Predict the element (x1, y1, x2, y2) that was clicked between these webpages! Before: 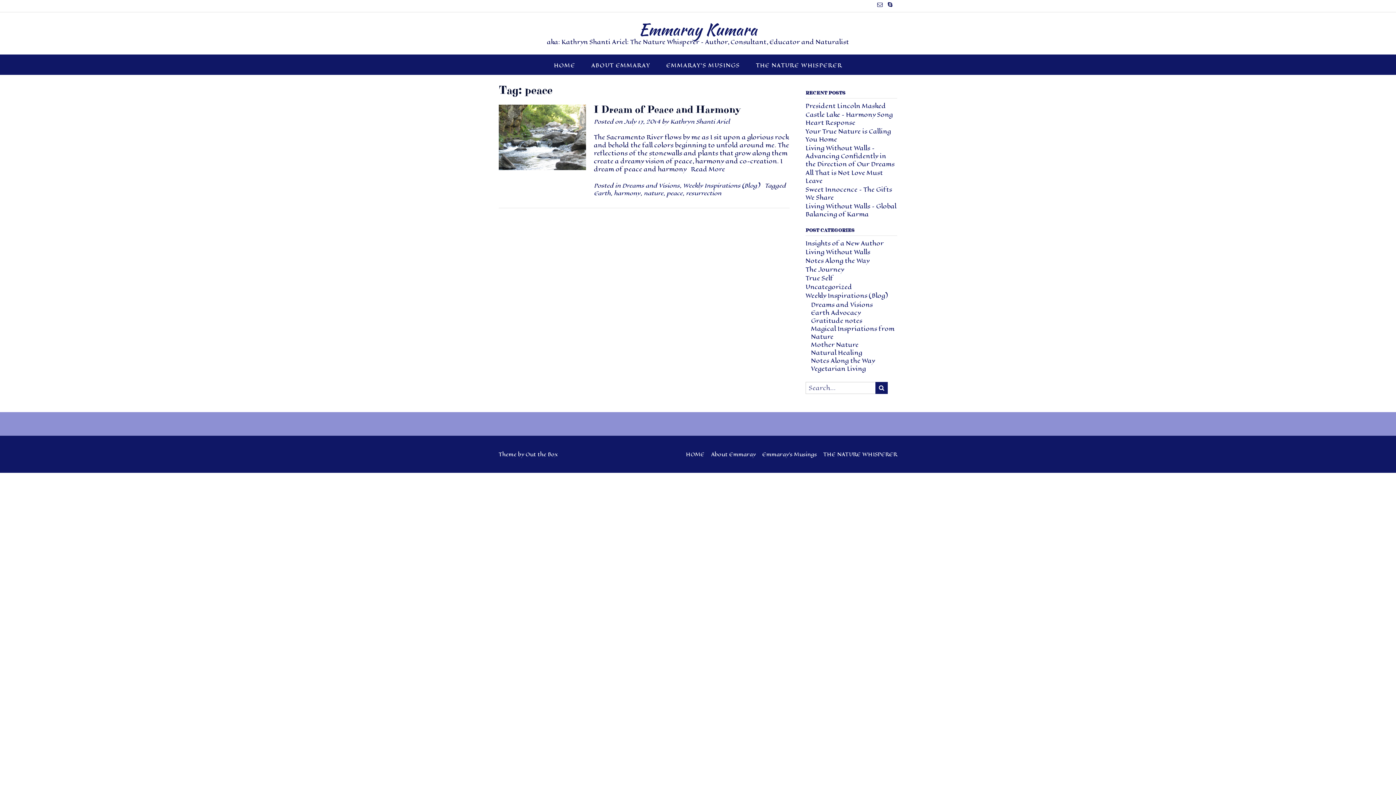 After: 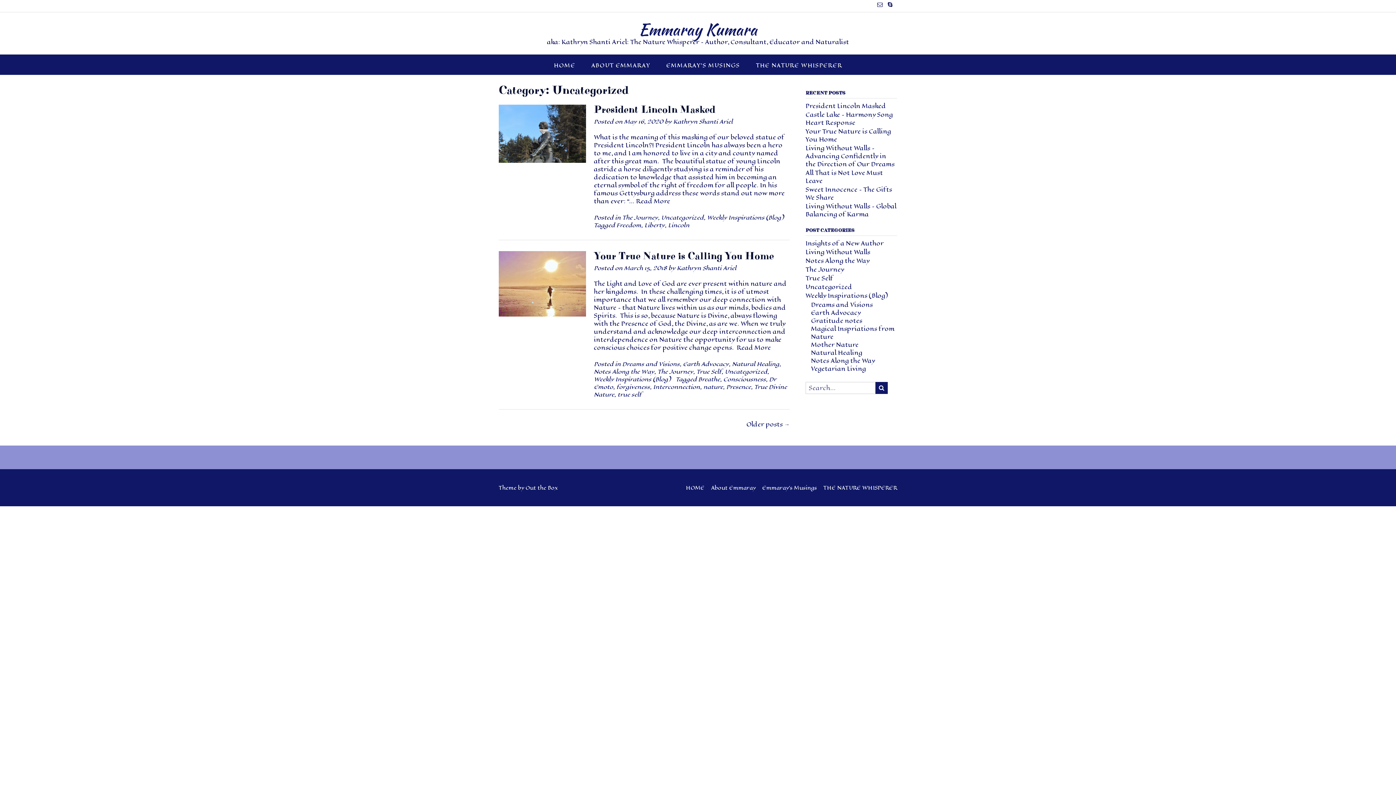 Action: label: Uncategorized bbox: (805, 282, 852, 291)